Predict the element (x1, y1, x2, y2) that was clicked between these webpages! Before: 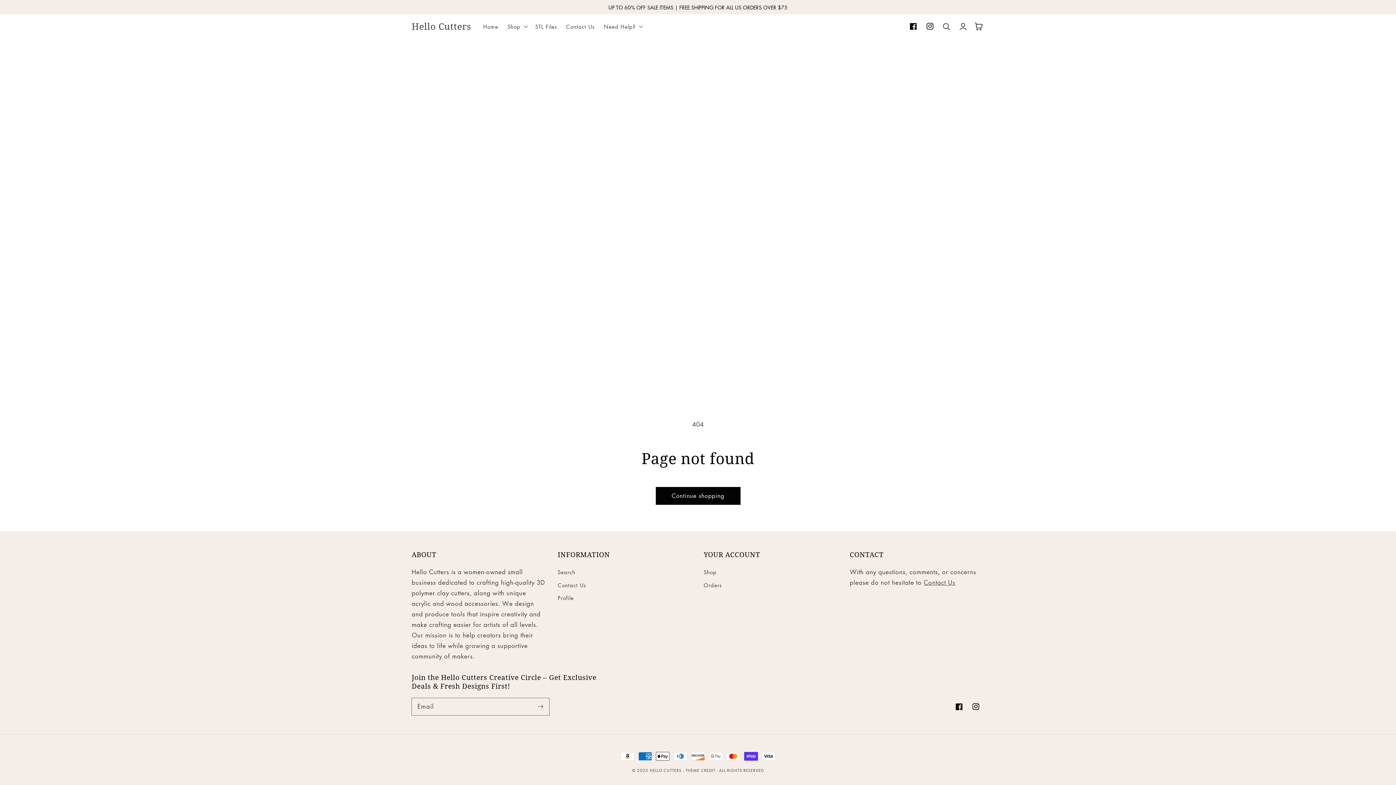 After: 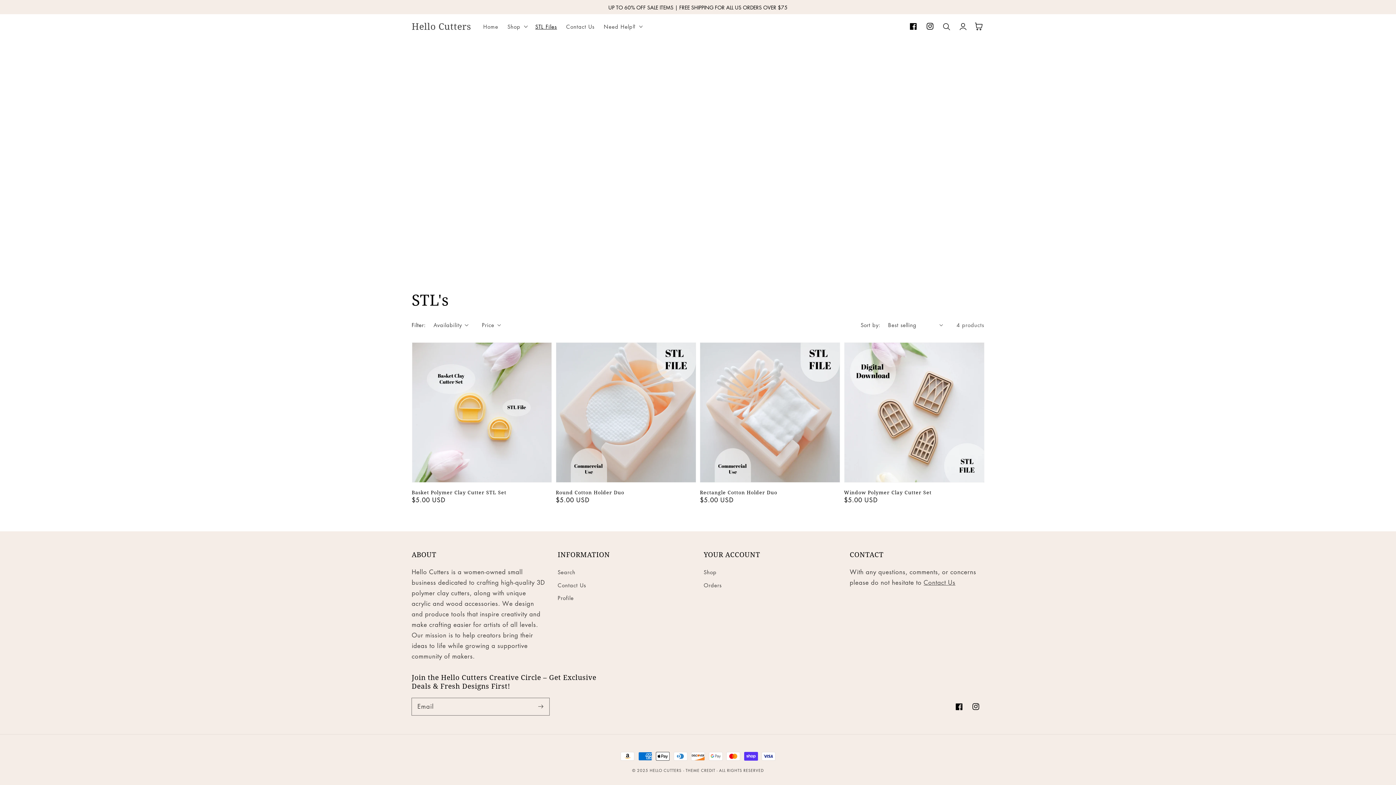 Action: bbox: (530, 18, 561, 34) label: STL Files